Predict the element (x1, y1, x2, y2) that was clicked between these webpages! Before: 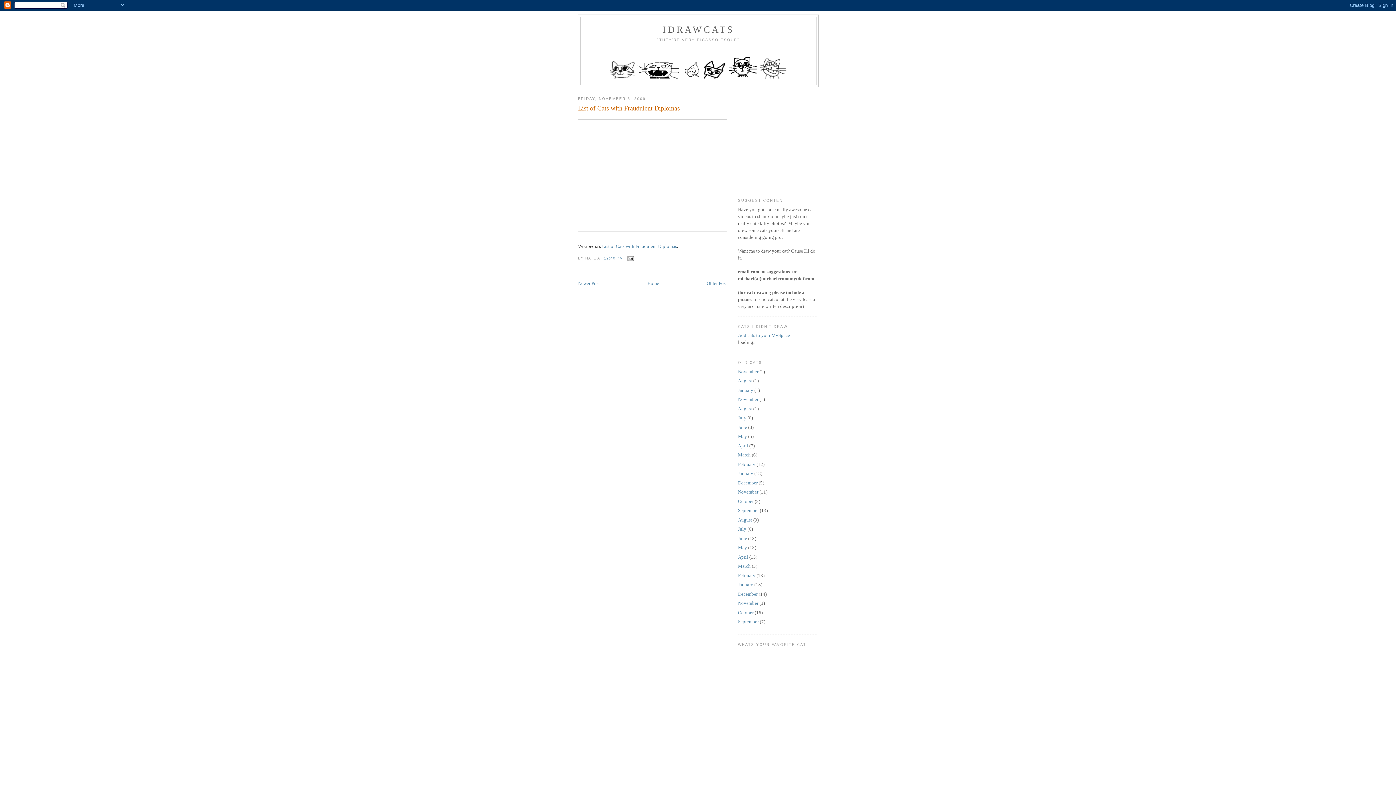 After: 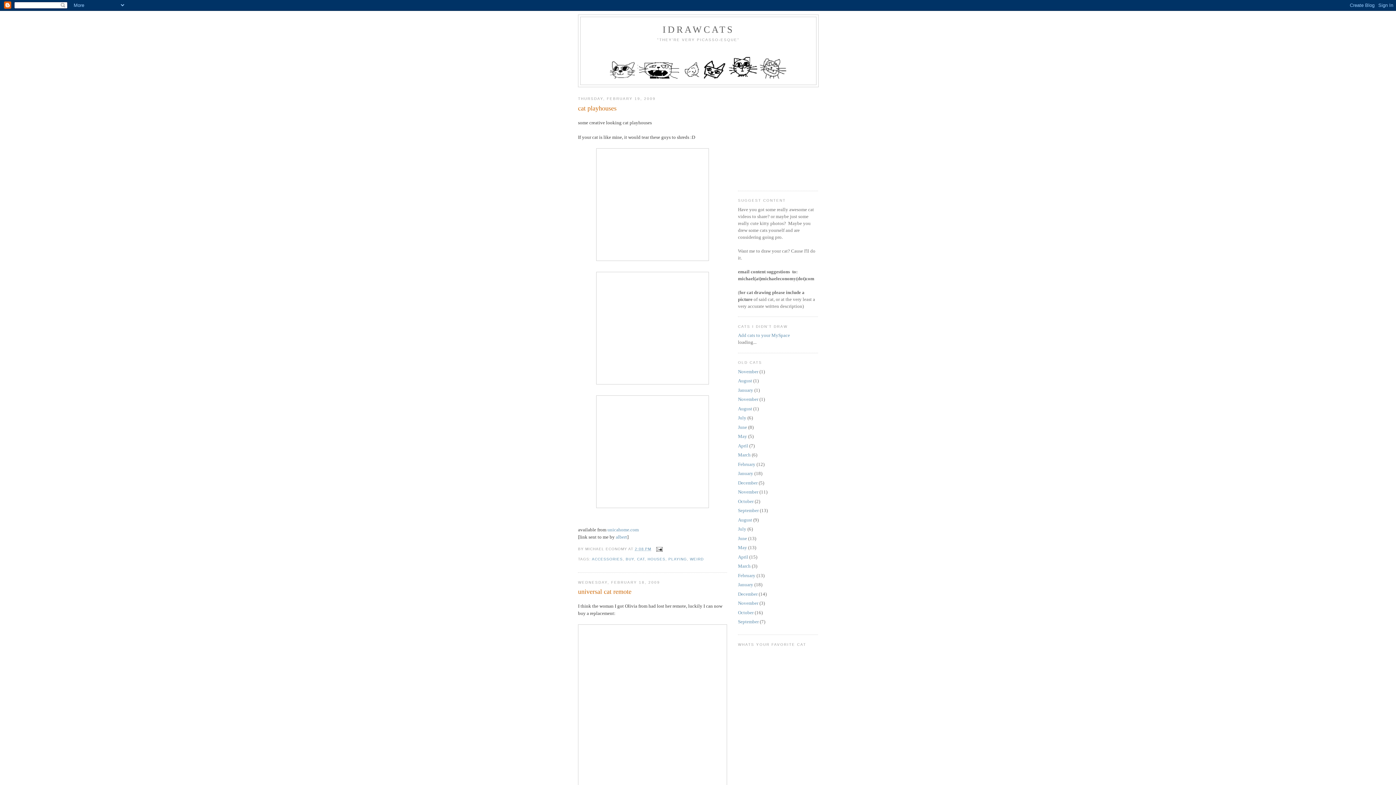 Action: bbox: (738, 461, 755, 467) label: February